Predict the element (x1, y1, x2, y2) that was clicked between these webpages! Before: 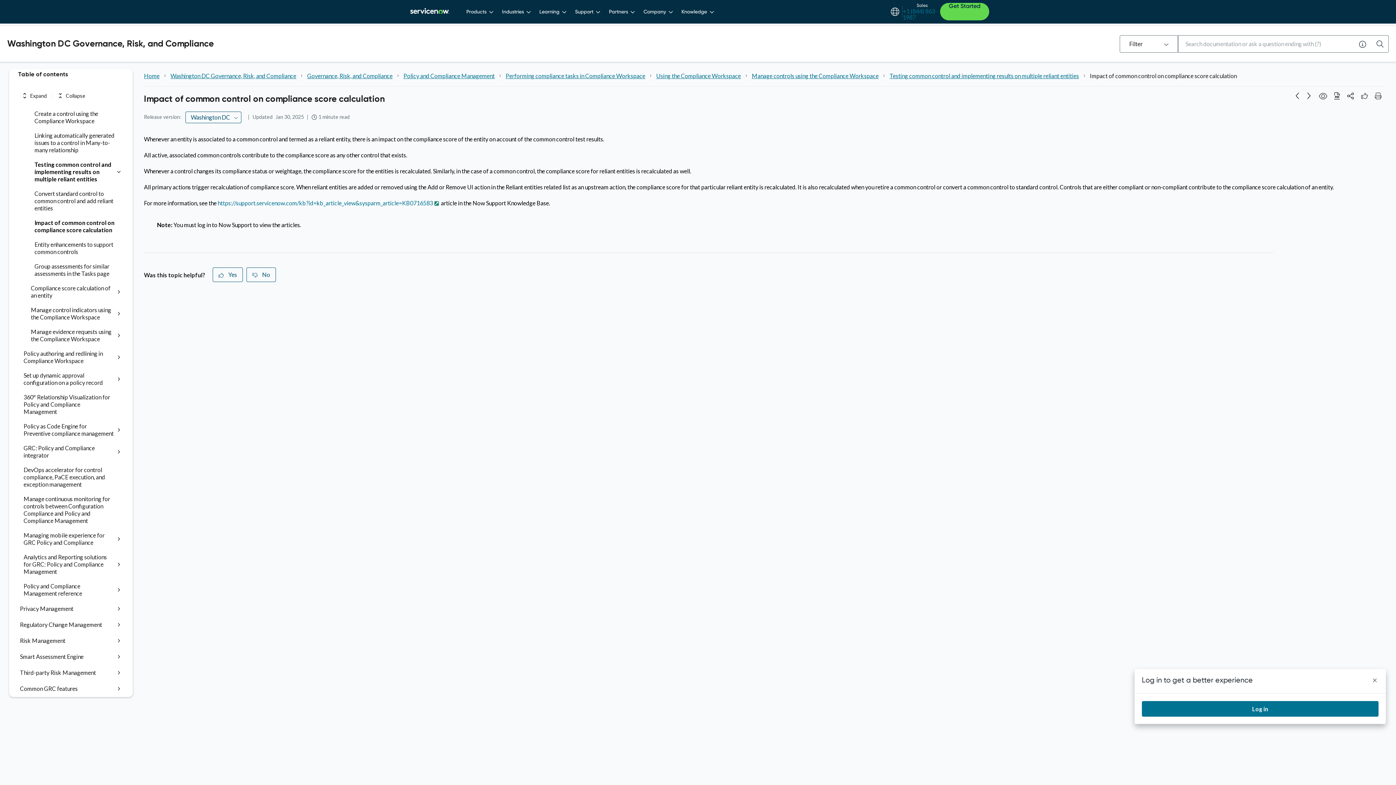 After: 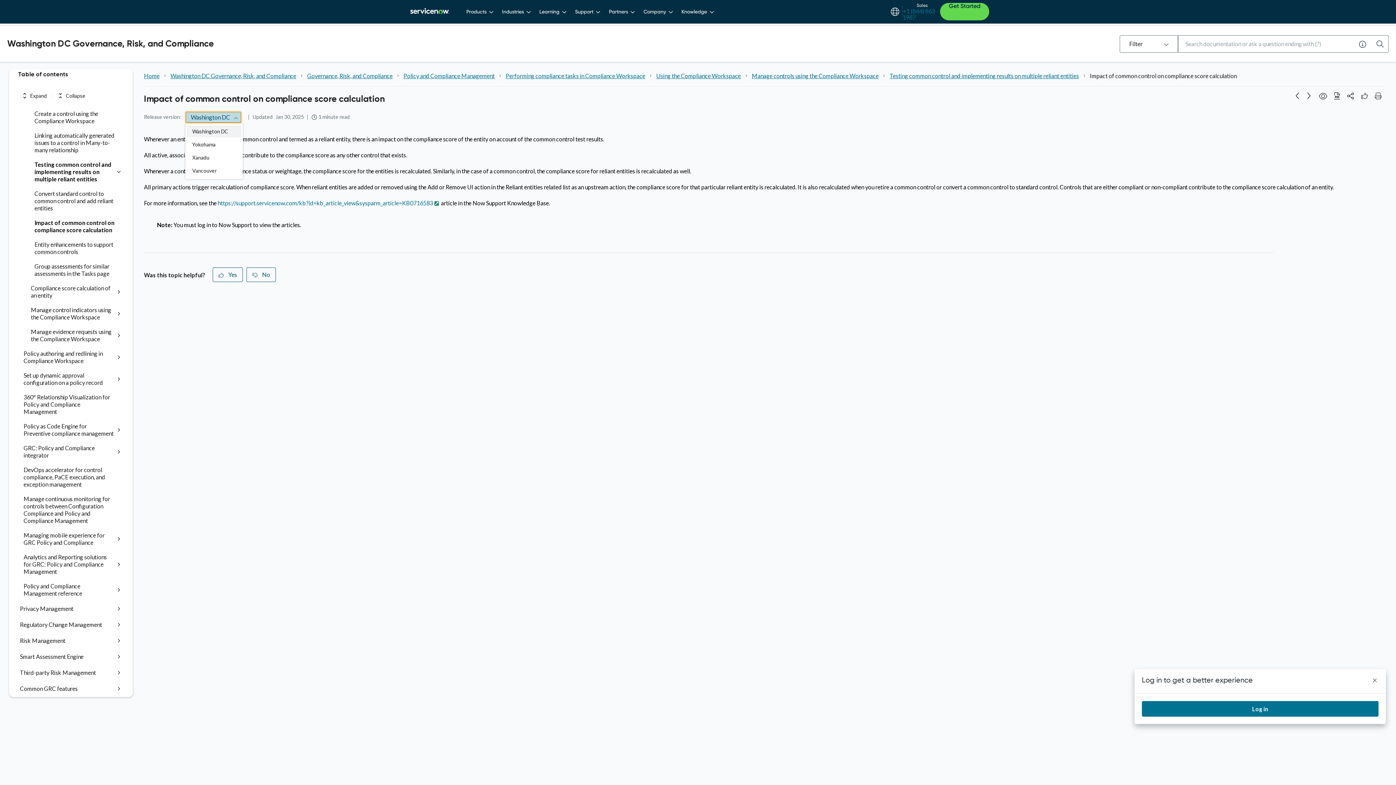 Action: bbox: (185, 111, 241, 123) label: Release version